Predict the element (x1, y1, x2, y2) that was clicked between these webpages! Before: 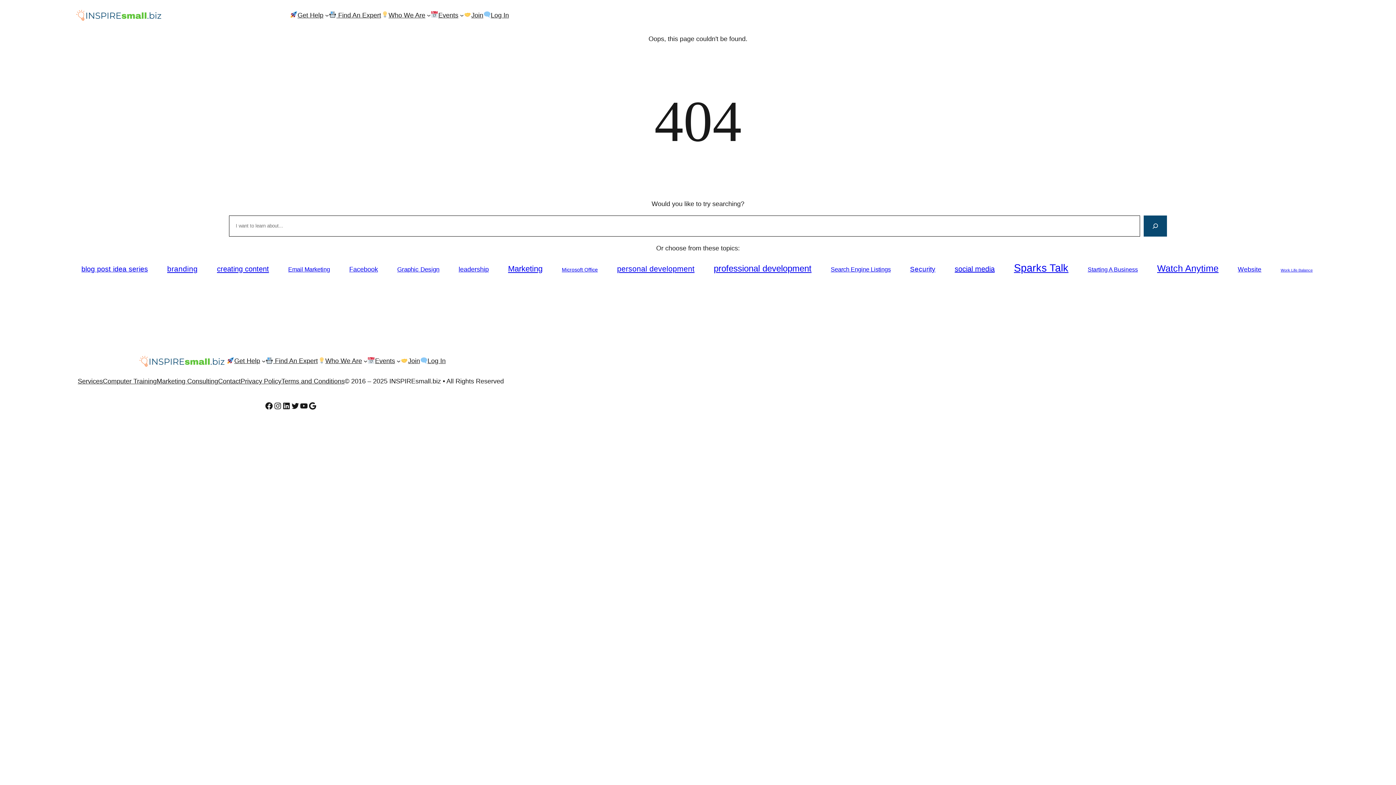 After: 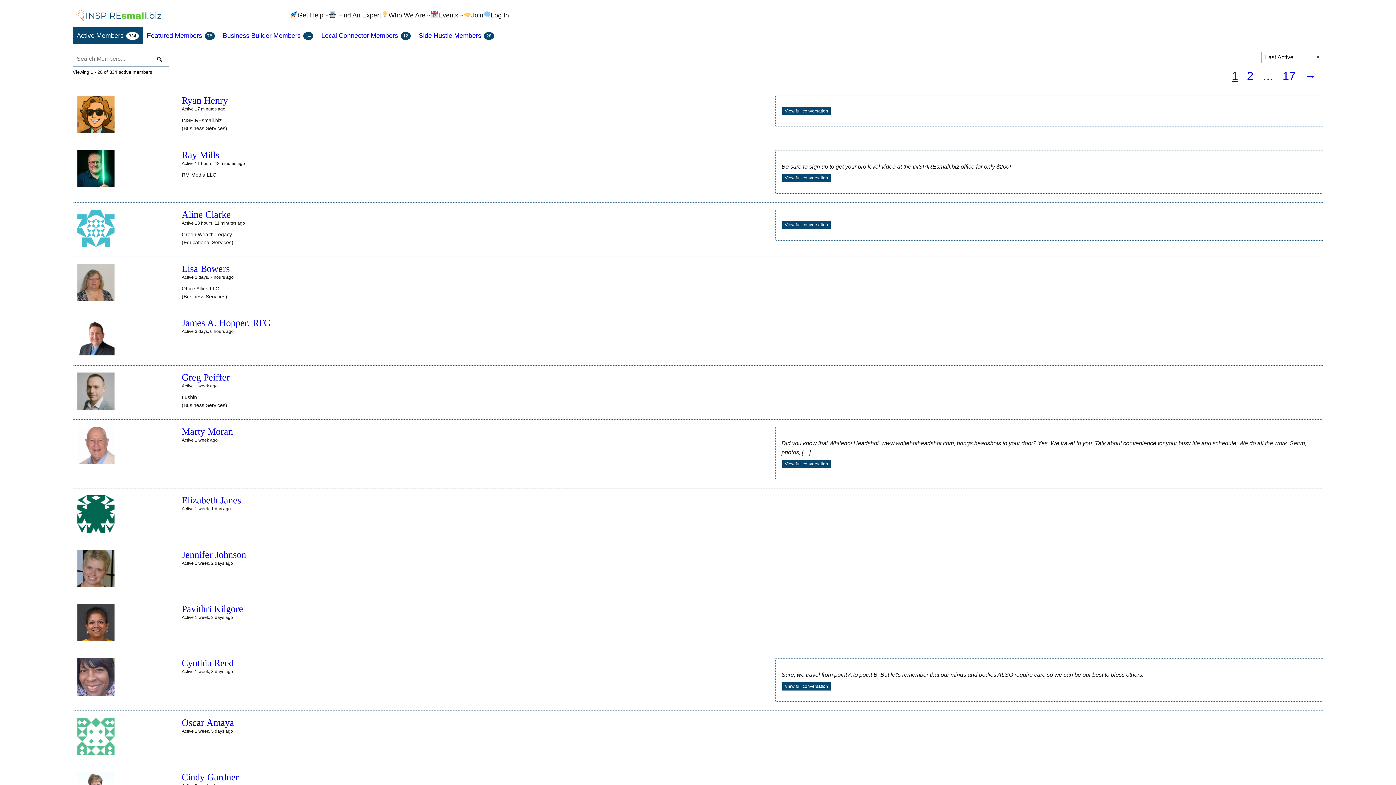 Action: label:  Find An Expert bbox: (329, 10, 381, 20)